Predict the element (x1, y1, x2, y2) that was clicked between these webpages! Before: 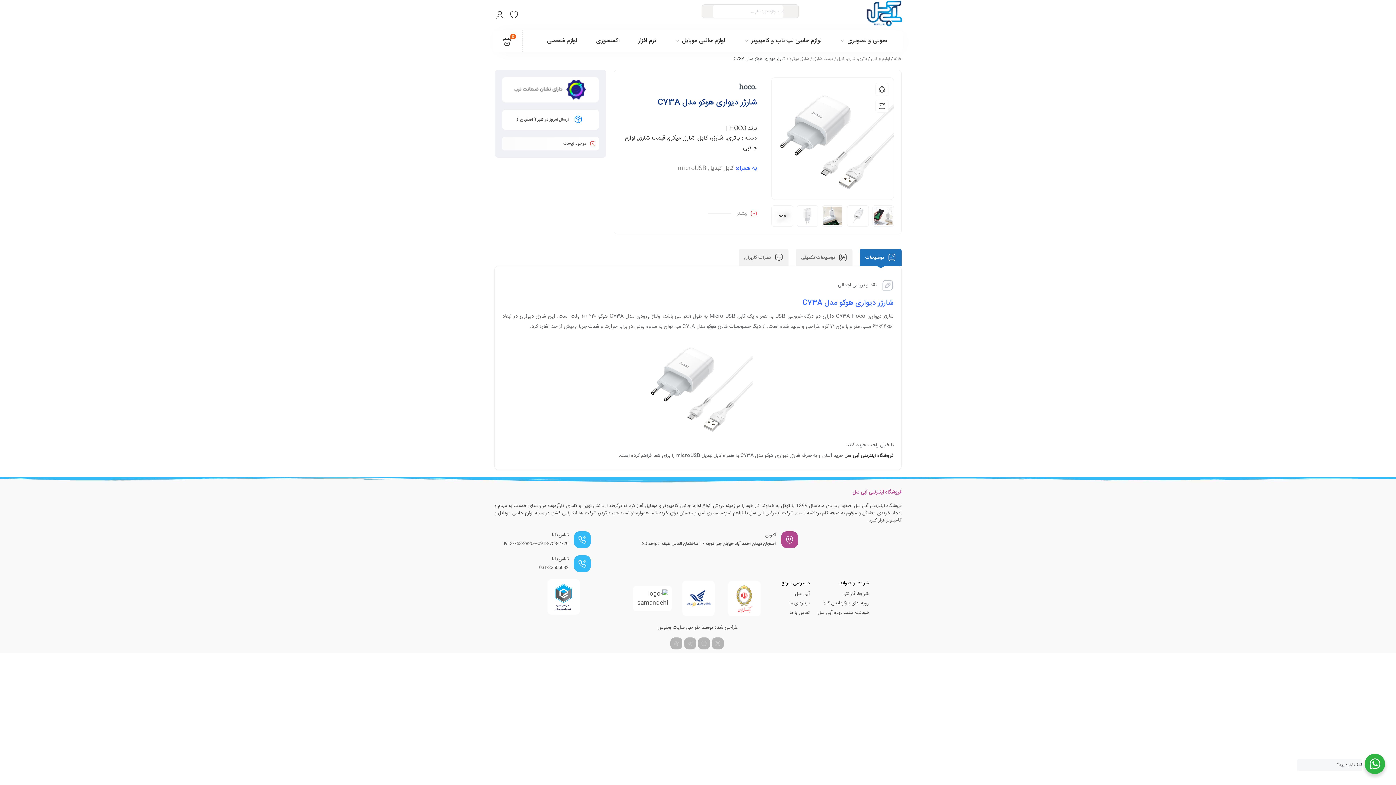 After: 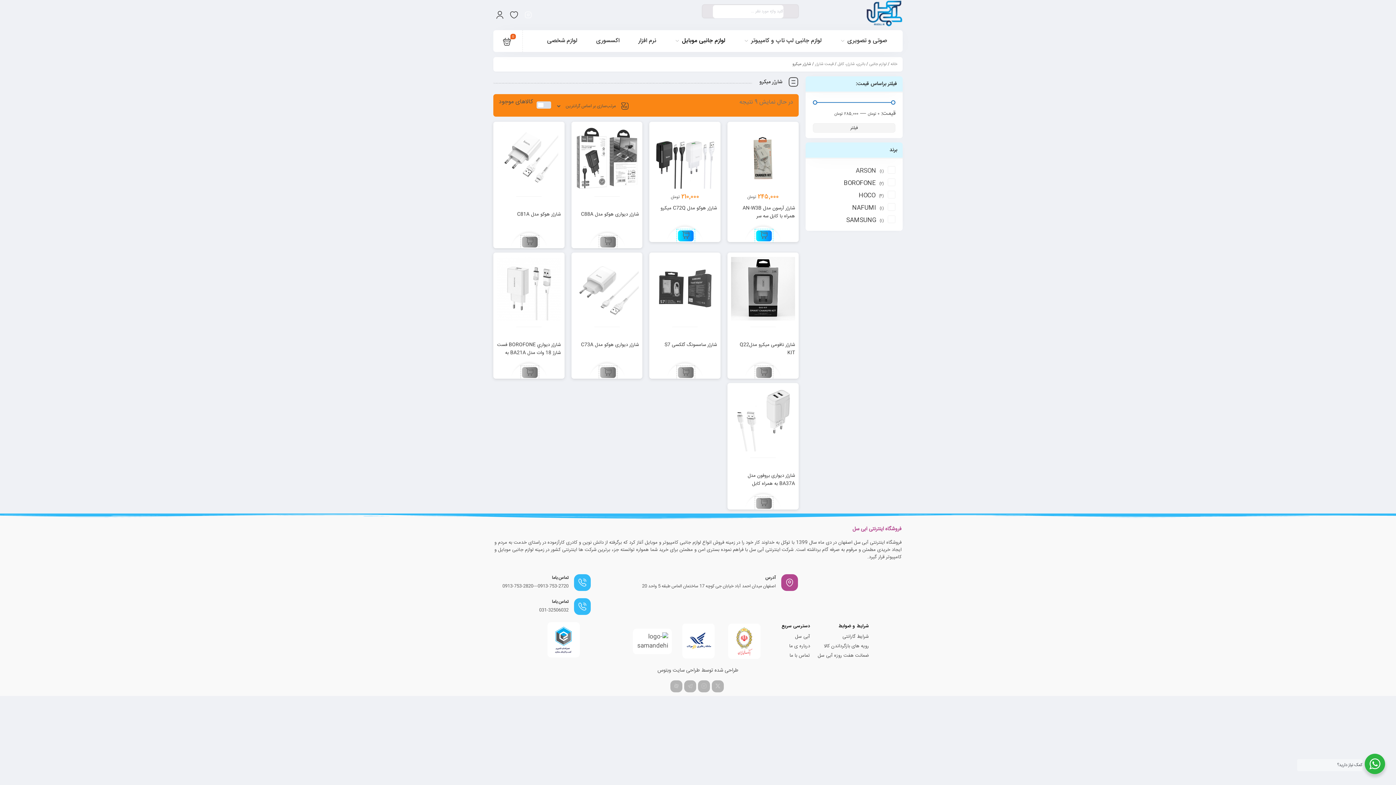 Action: label: شارژر میکرو bbox: (668, 133, 694, 143)